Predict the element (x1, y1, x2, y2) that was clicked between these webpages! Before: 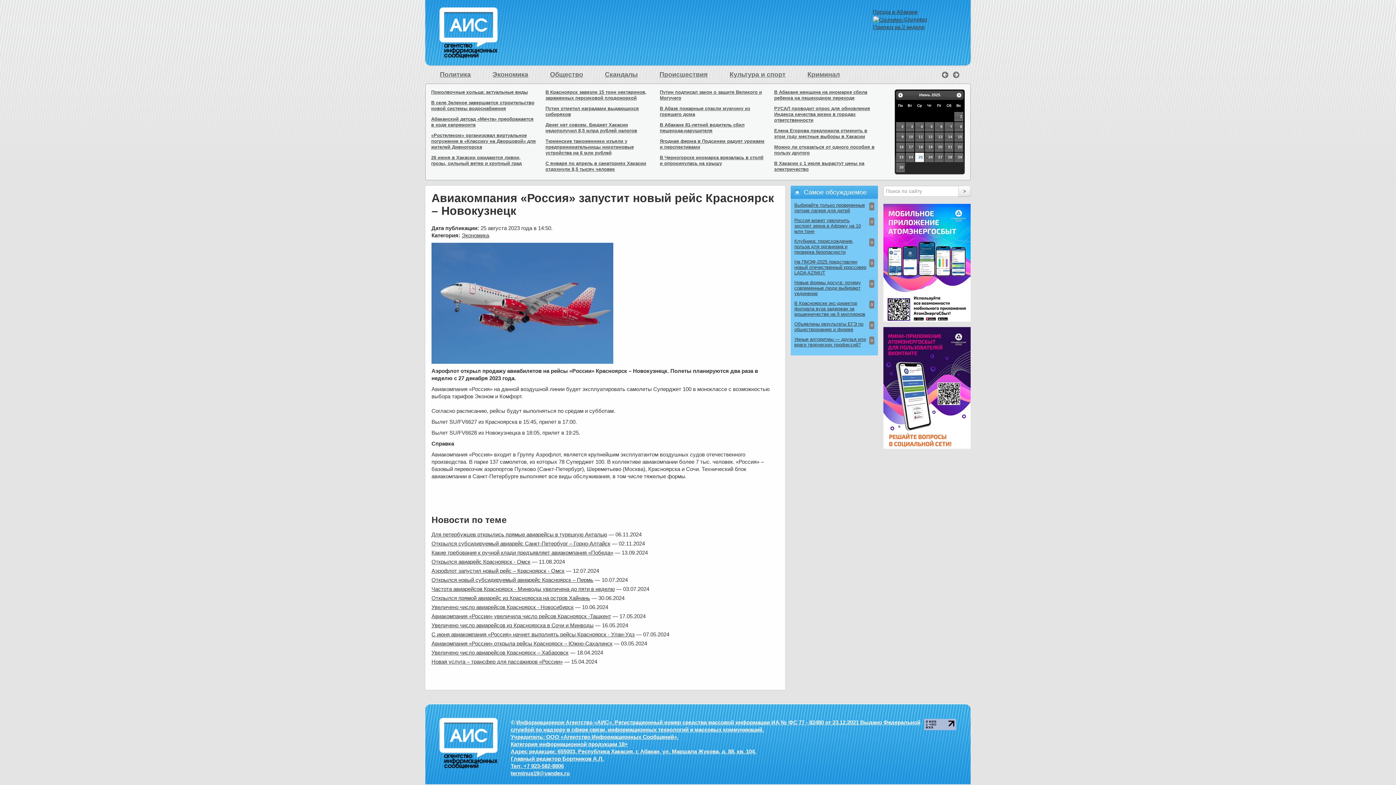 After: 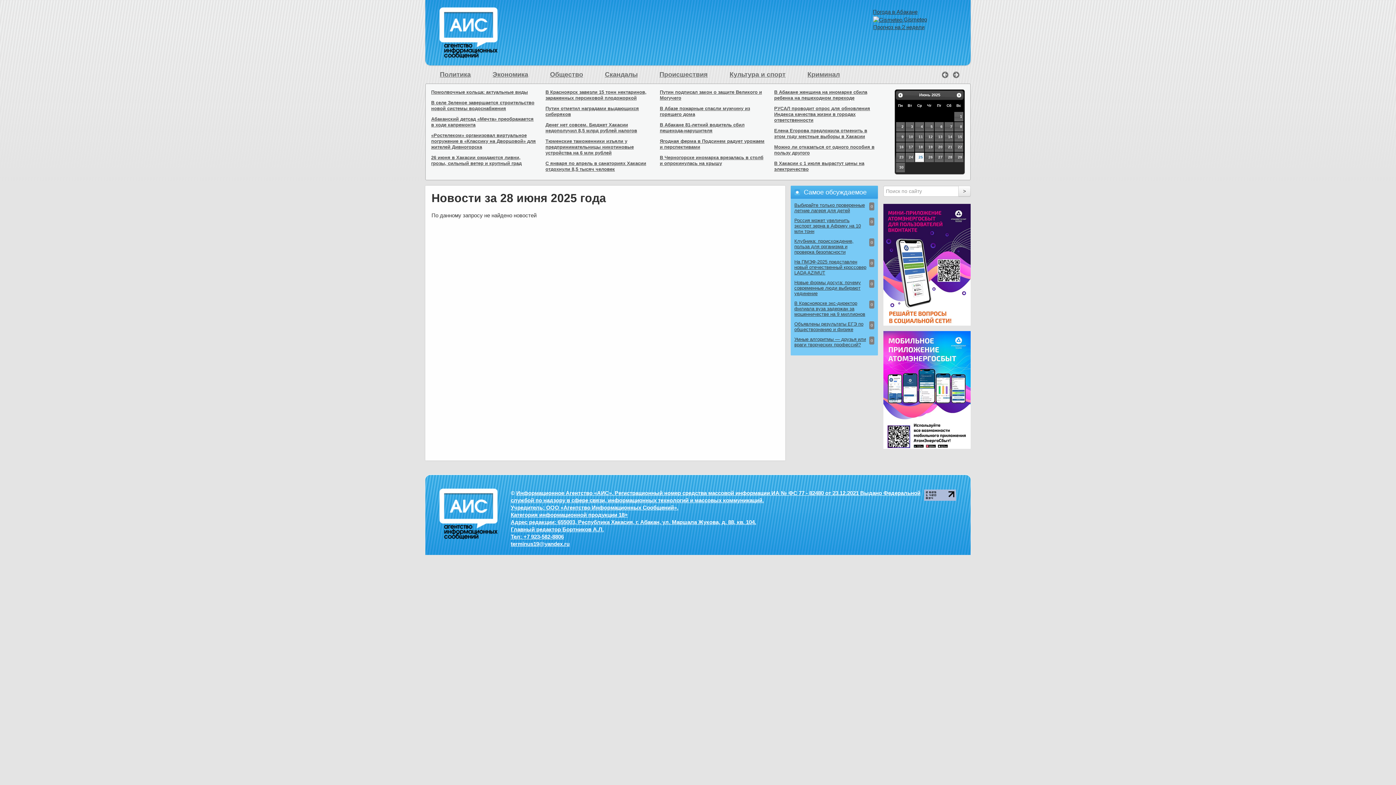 Action: bbox: (944, 152, 953, 162) label: 28